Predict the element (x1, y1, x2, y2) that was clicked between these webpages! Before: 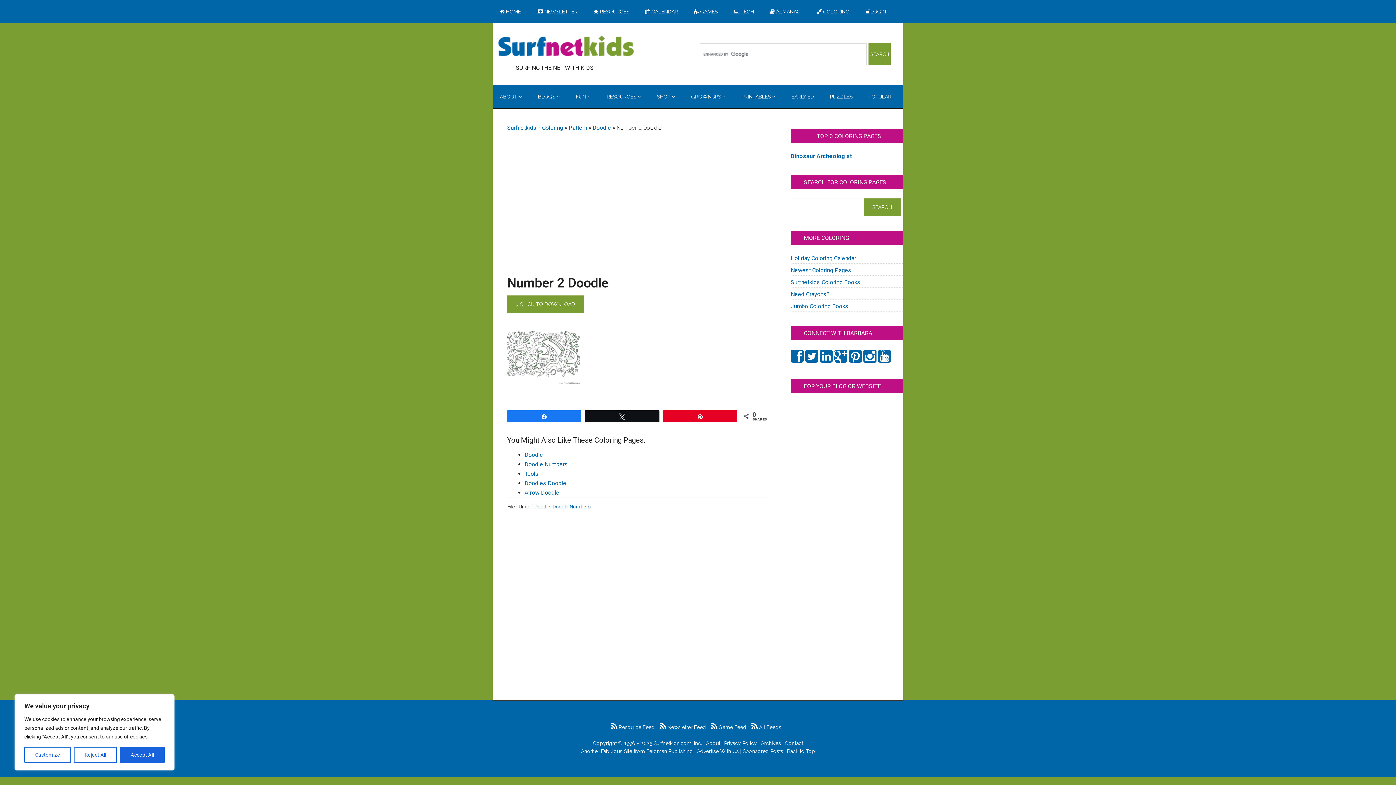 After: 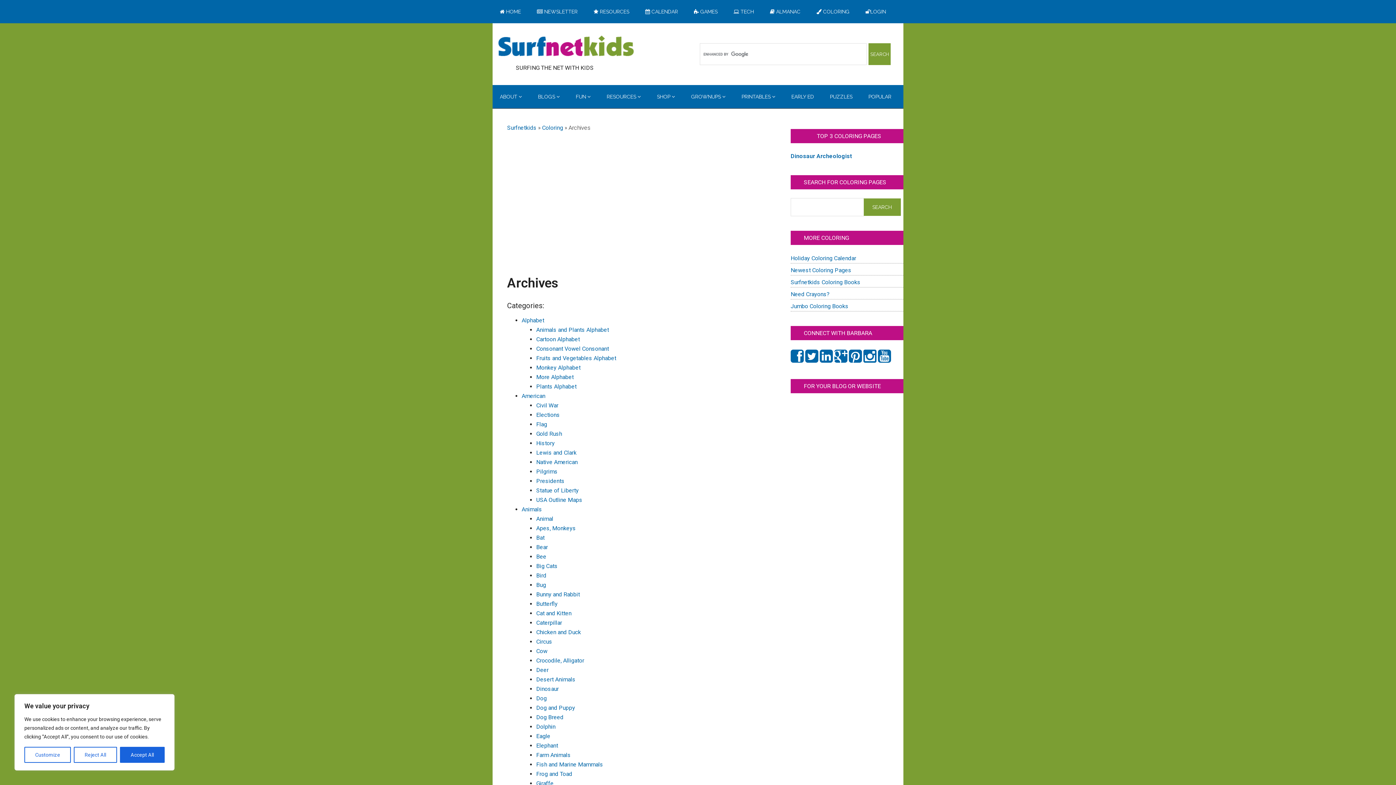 Action: label: Archives bbox: (761, 740, 781, 746)